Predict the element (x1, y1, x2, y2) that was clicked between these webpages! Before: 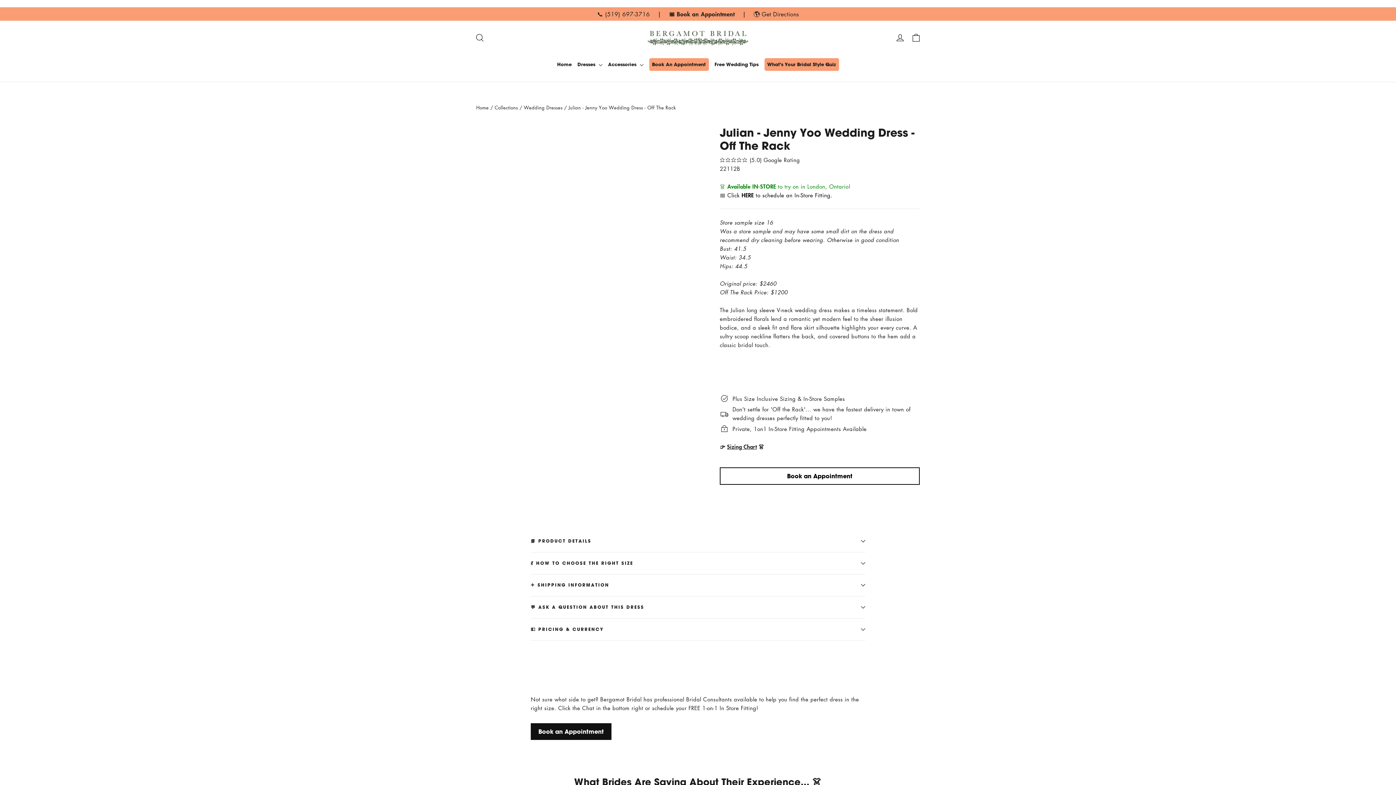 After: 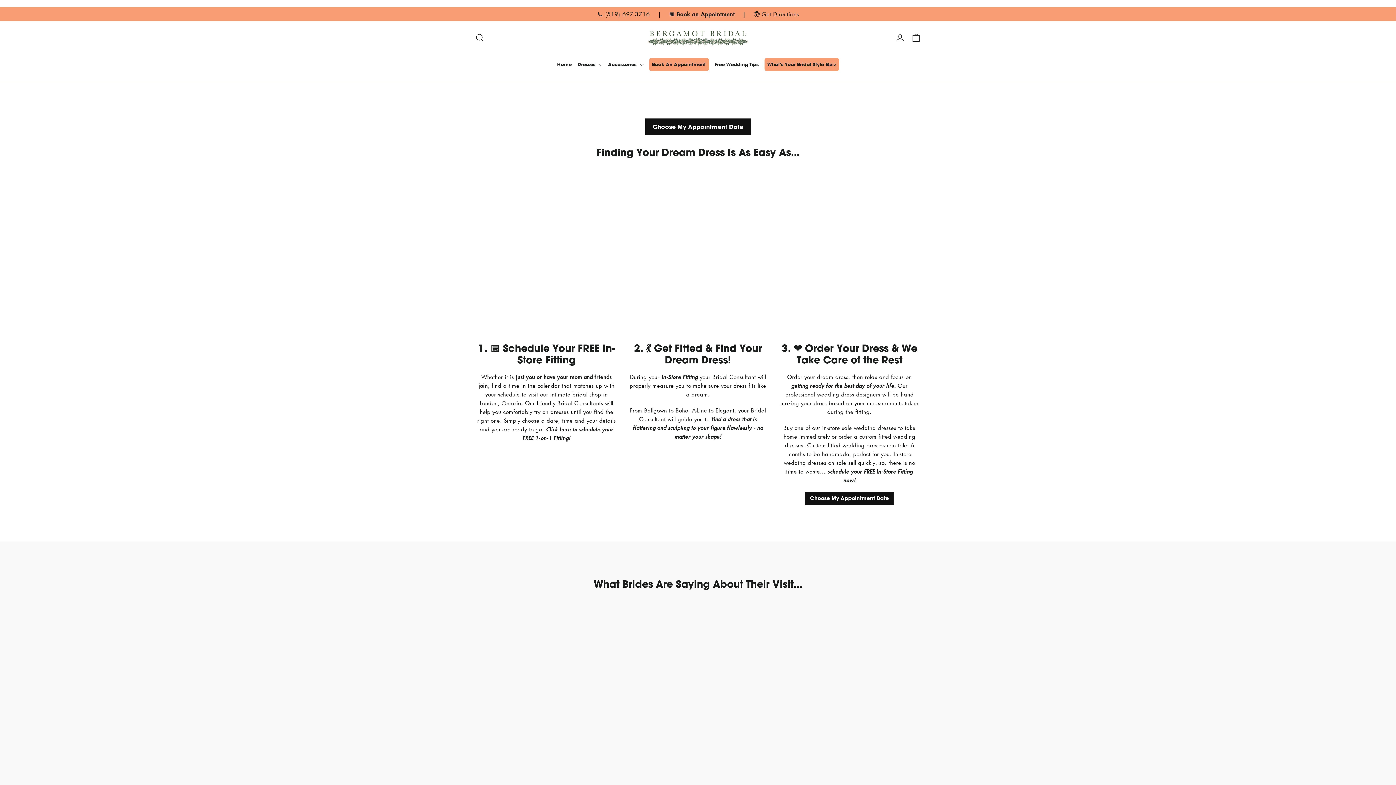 Action: bbox: (649, 58, 708, 70) label: Book An Appointment